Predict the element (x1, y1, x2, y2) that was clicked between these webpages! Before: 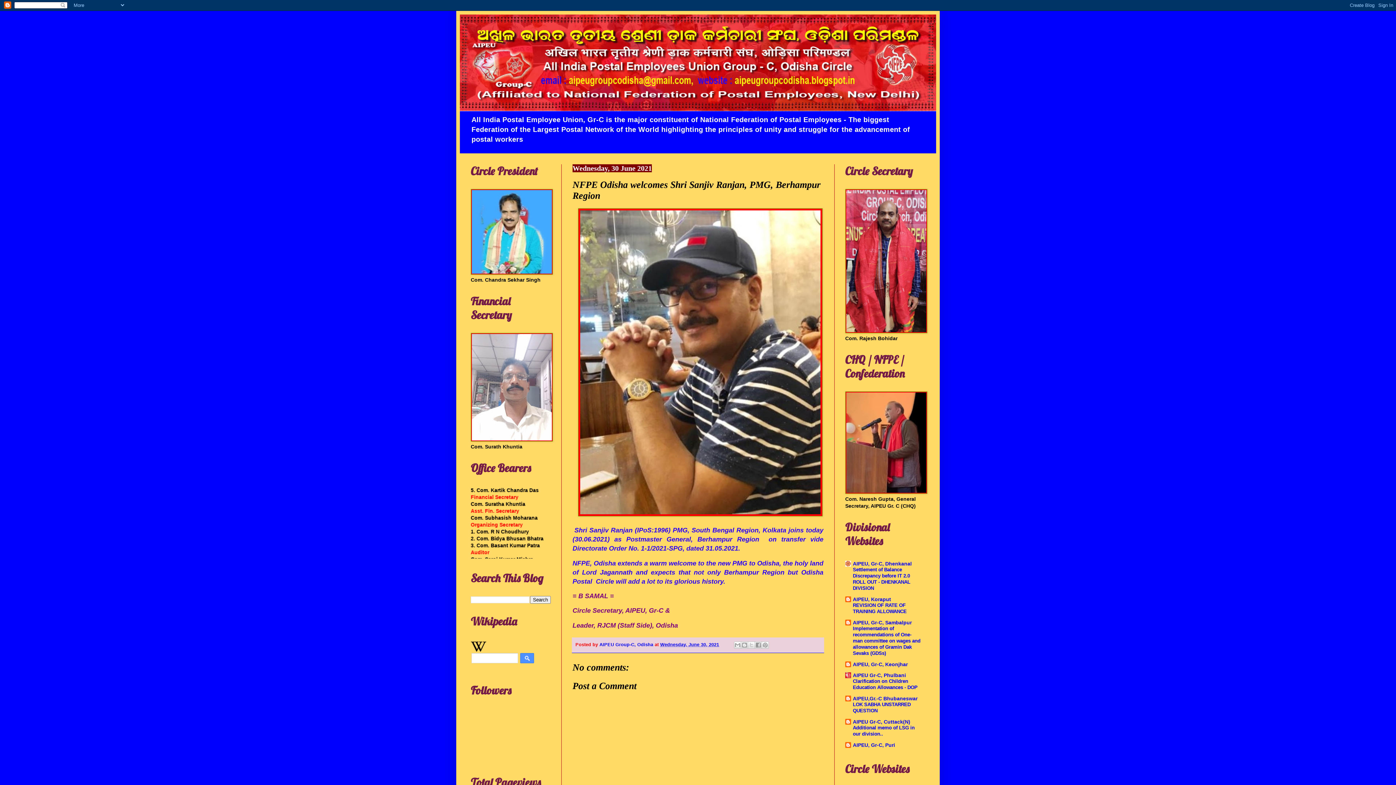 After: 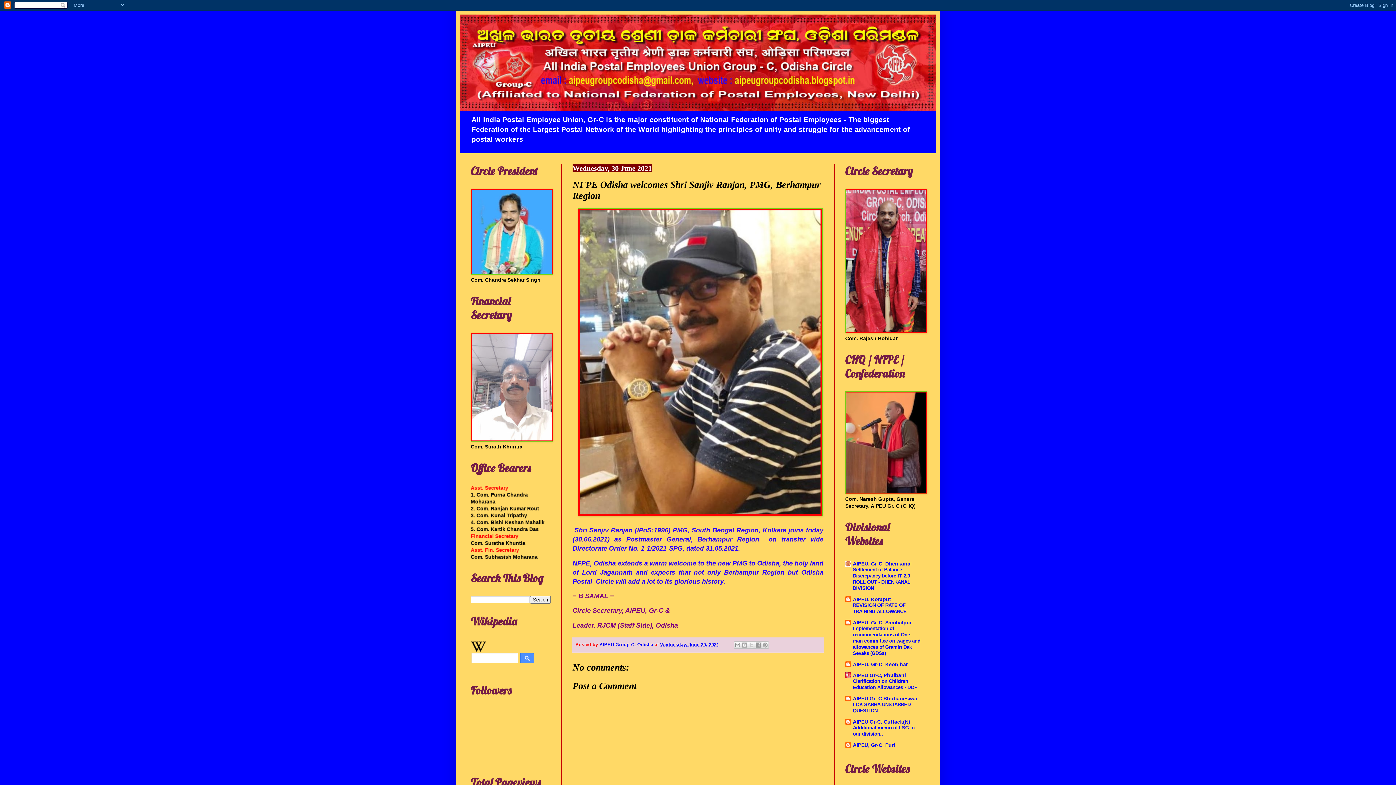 Action: bbox: (470, 642, 486, 647) label:  